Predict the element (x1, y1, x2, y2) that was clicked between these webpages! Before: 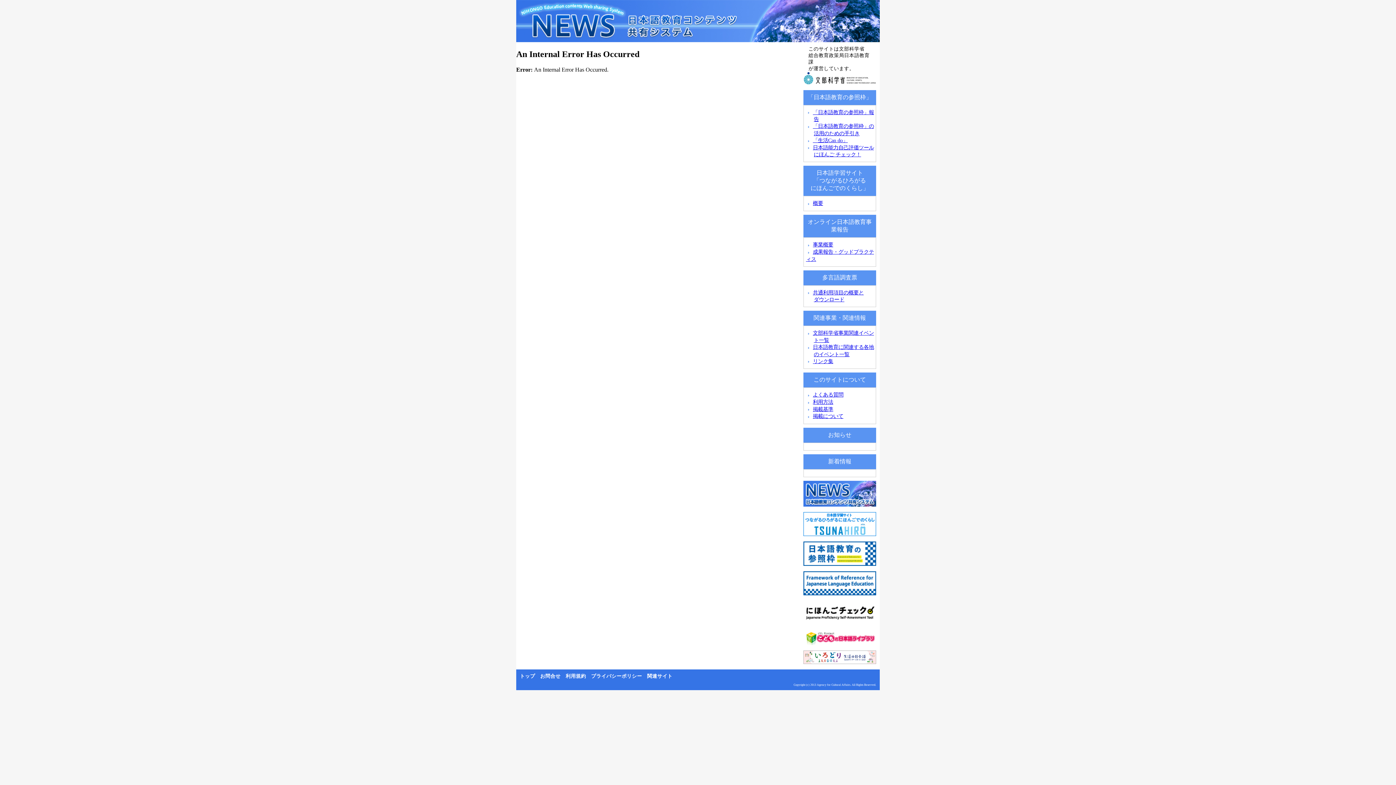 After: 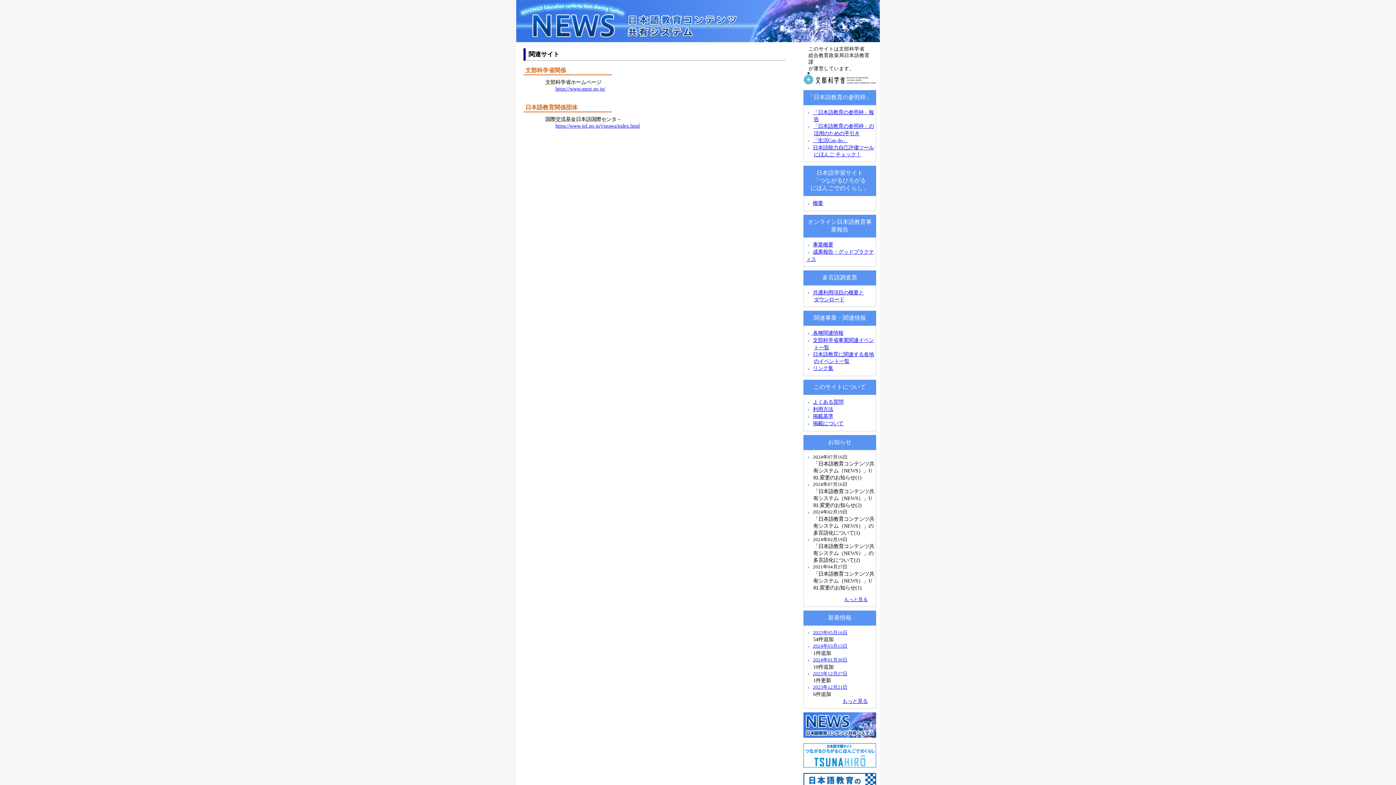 Action: bbox: (647, 673, 672, 679) label: 関連サイト